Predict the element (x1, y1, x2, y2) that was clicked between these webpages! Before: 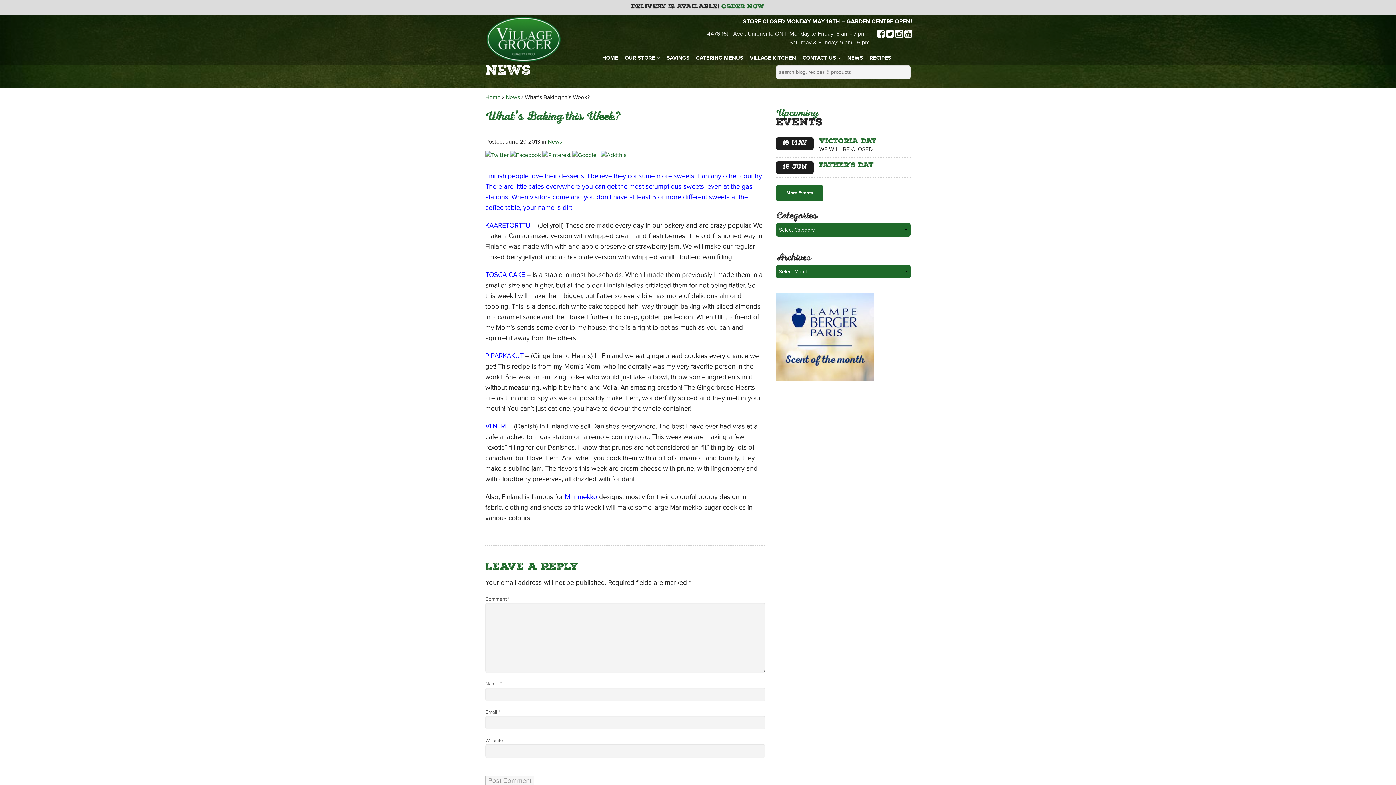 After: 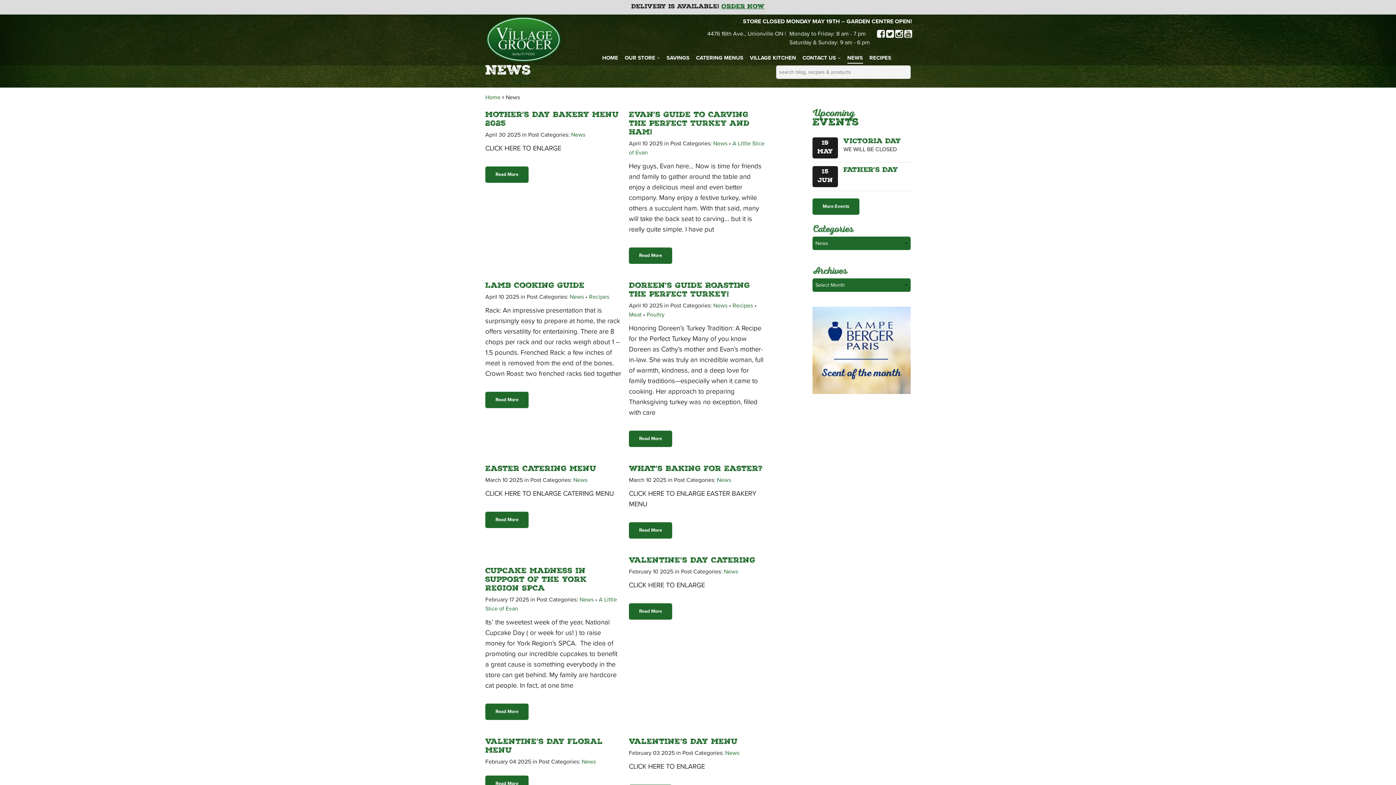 Action: bbox: (505, 93, 520, 101) label: News